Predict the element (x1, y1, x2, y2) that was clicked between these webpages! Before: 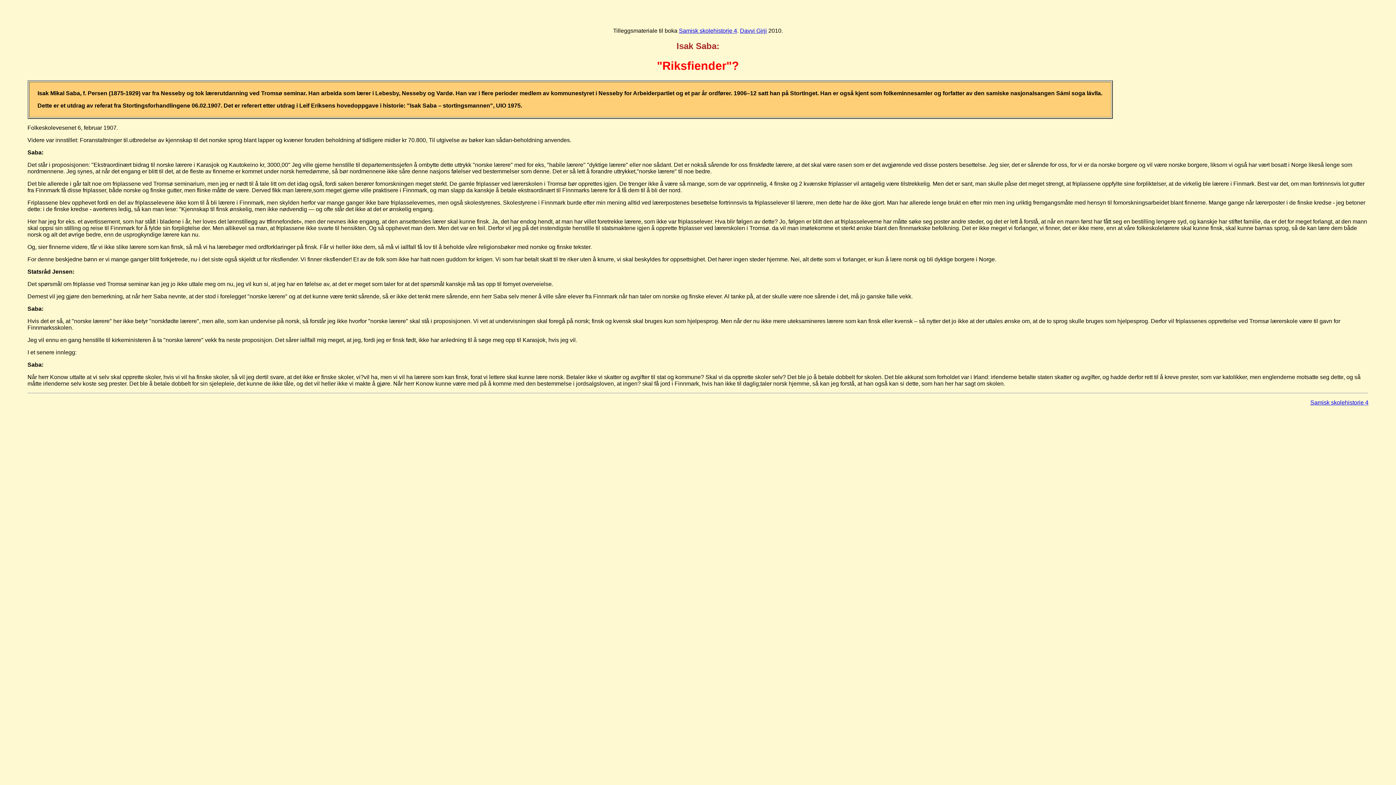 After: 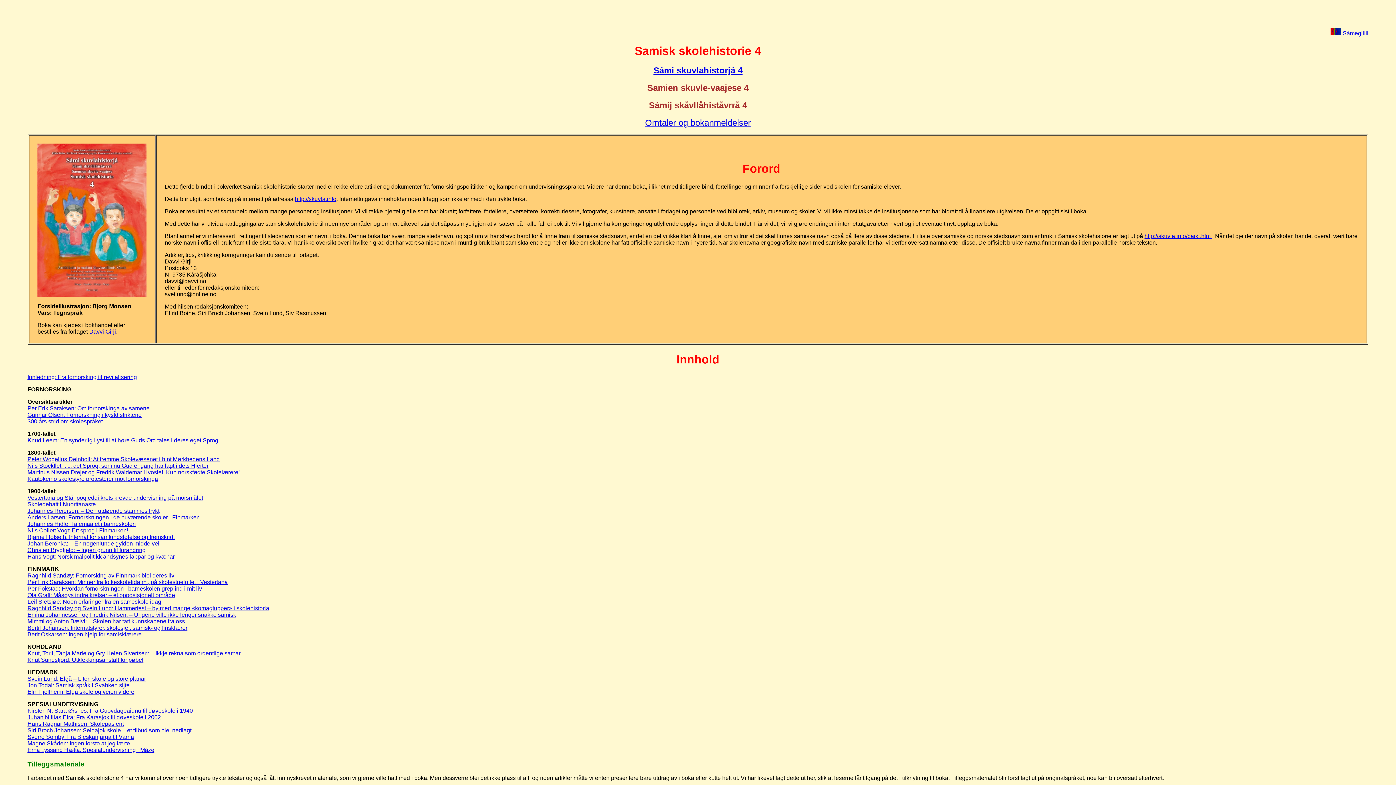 Action: label: Samisk skolehistorie 4 bbox: (679, 27, 737, 33)